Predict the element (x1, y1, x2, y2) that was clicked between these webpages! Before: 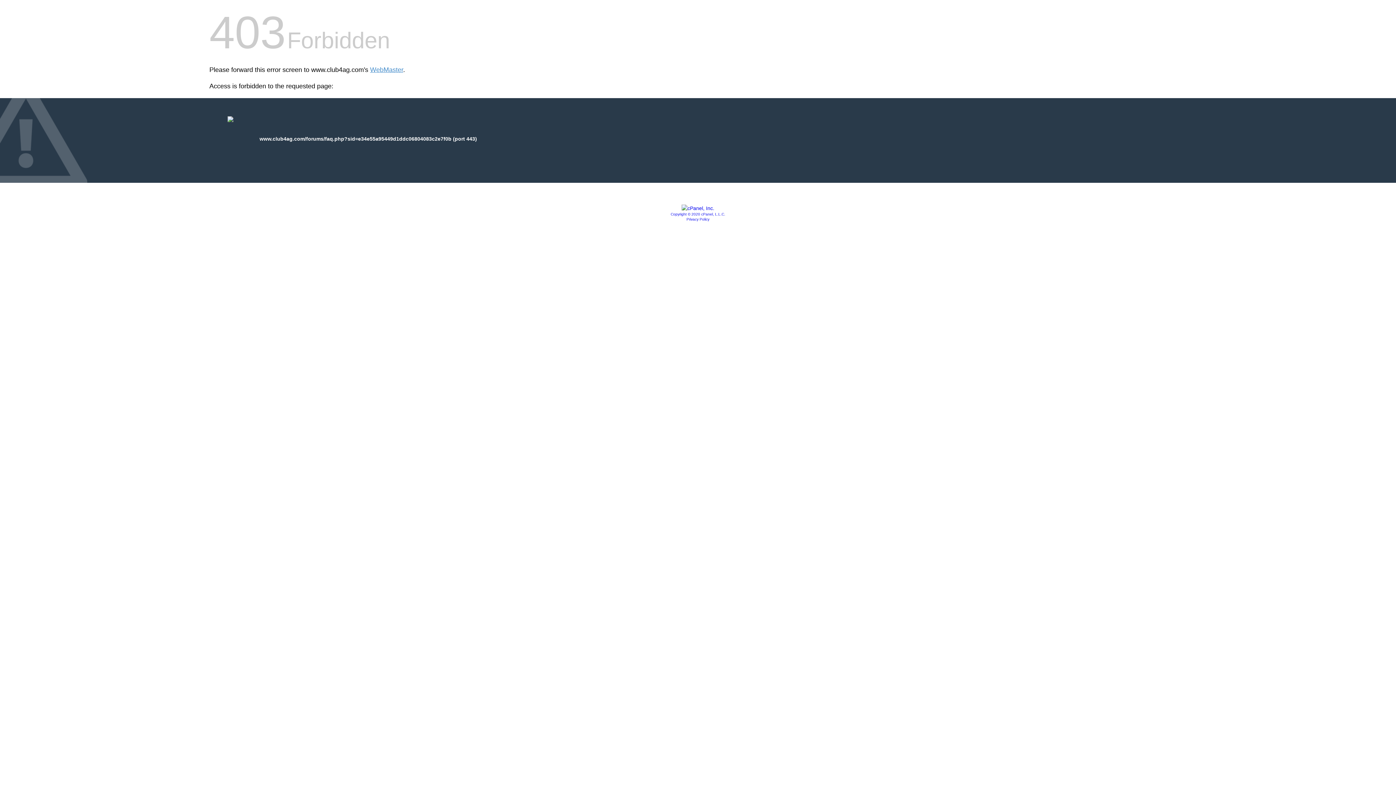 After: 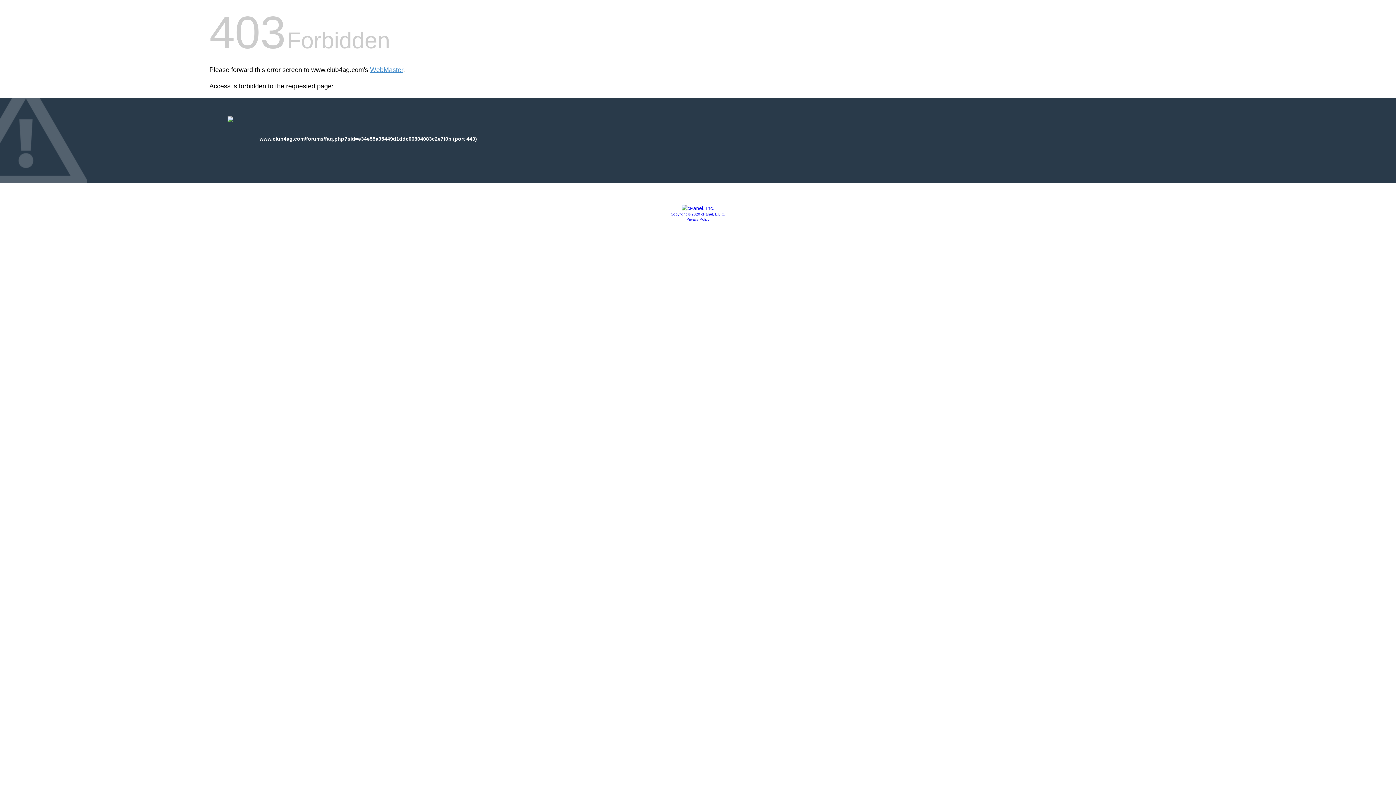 Action: bbox: (686, 217, 709, 221) label: Privacy Policy